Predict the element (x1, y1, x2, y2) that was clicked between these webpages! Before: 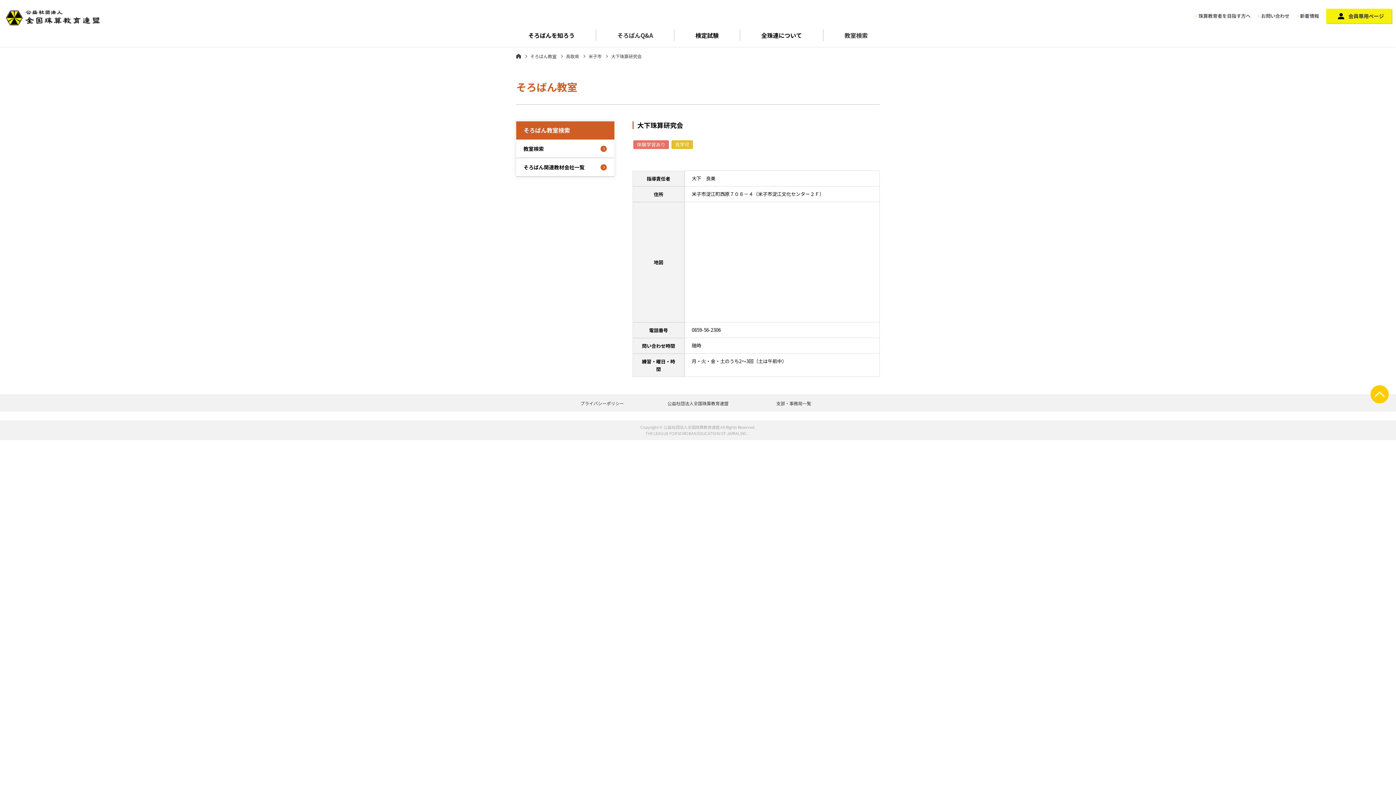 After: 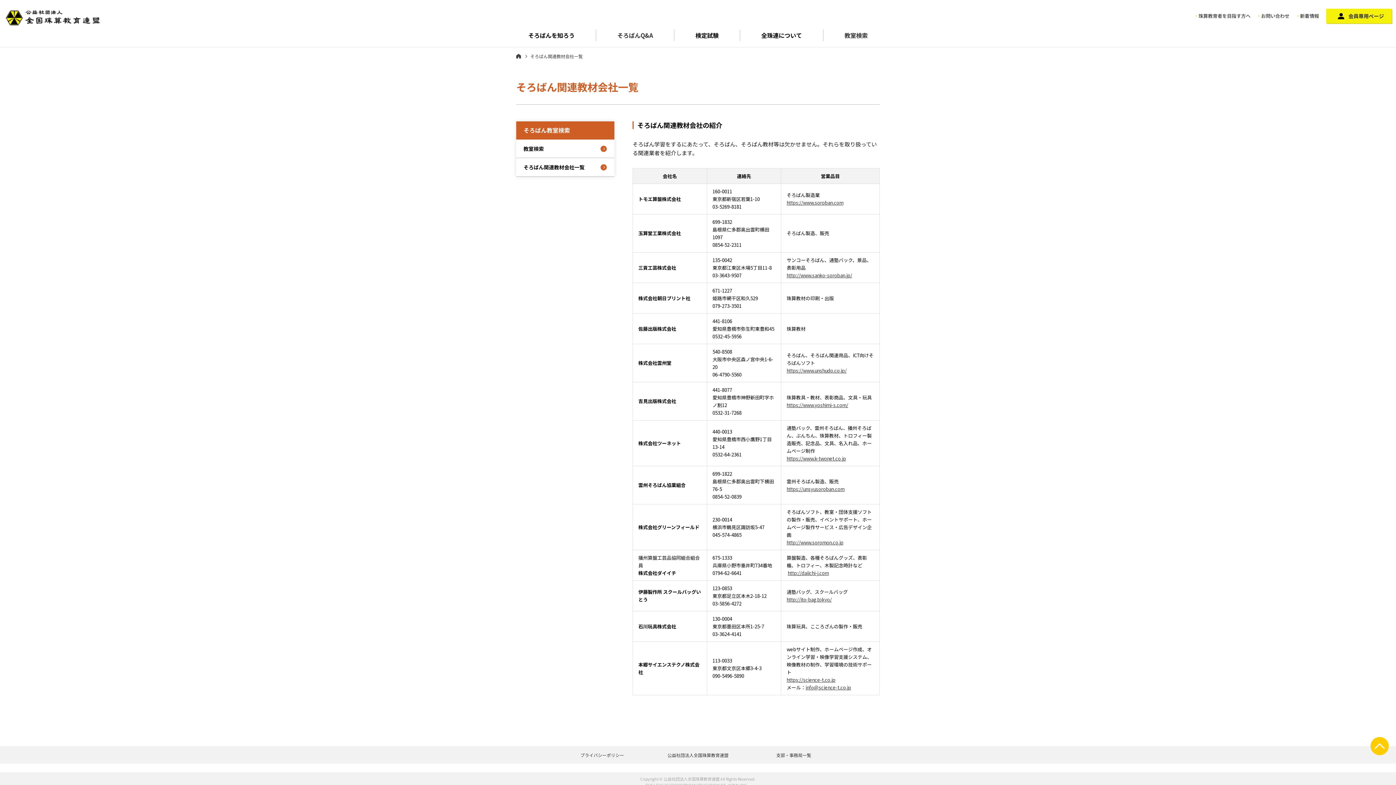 Action: label: そろばん関連教材会社一覧 bbox: (516, 158, 614, 176)